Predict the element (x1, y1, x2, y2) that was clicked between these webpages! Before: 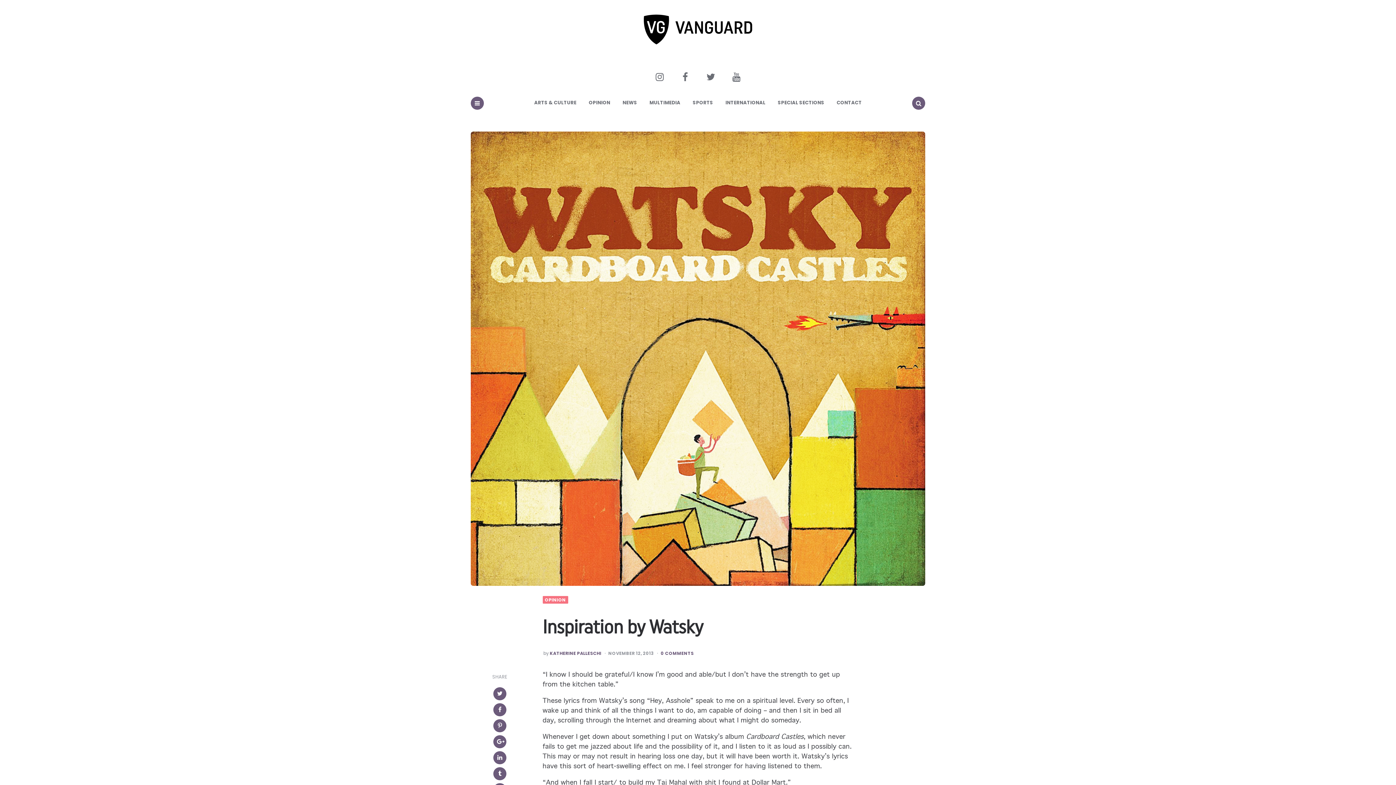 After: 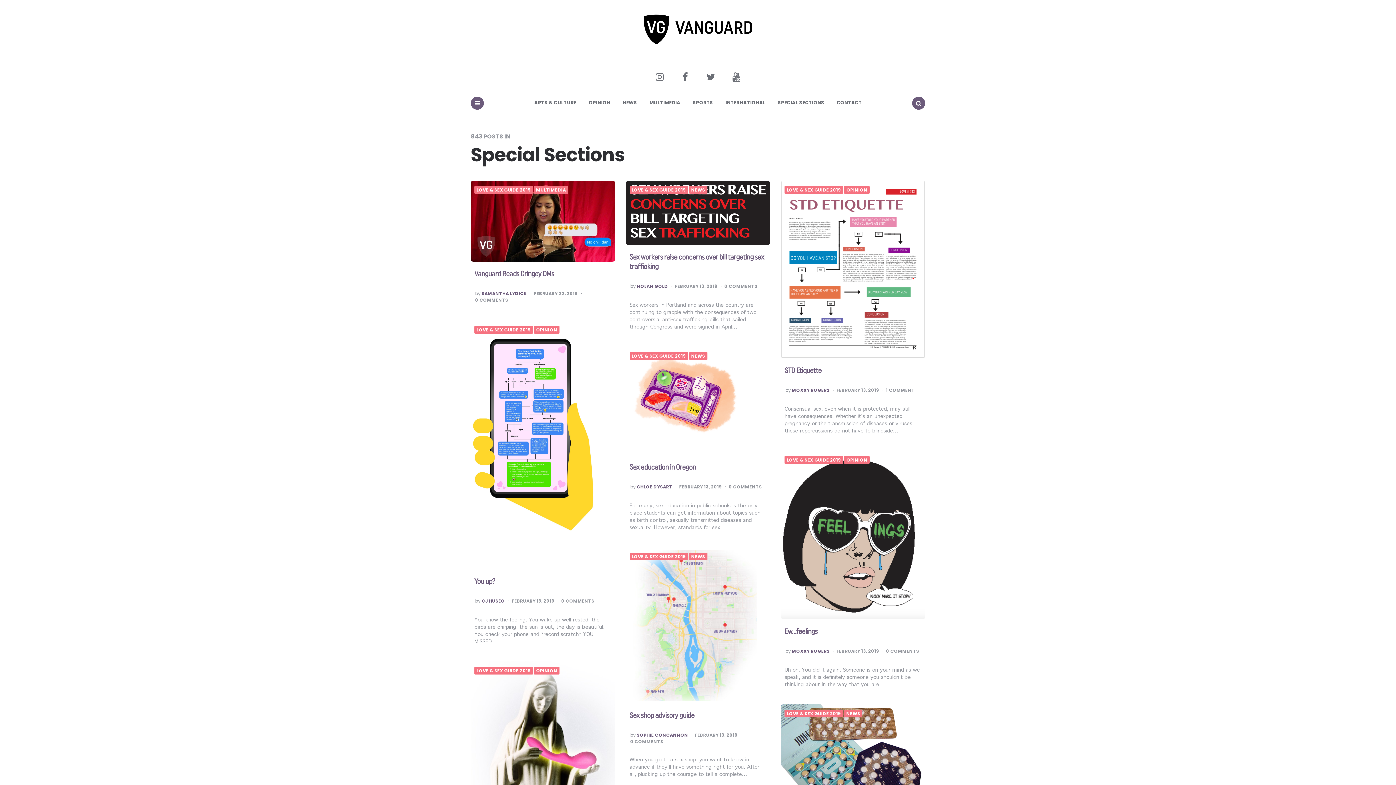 Action: bbox: (772, 93, 830, 112) label: SPECIAL SECTIONS